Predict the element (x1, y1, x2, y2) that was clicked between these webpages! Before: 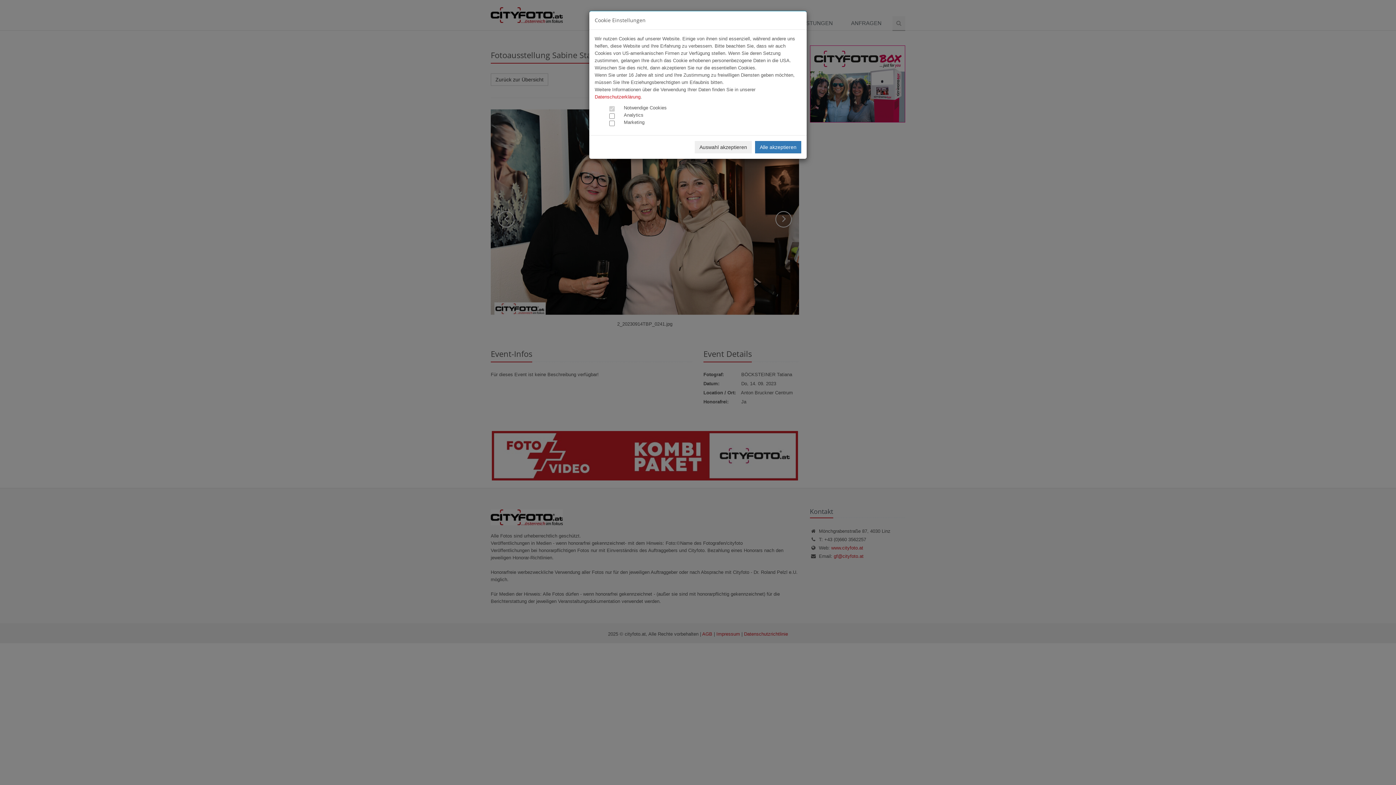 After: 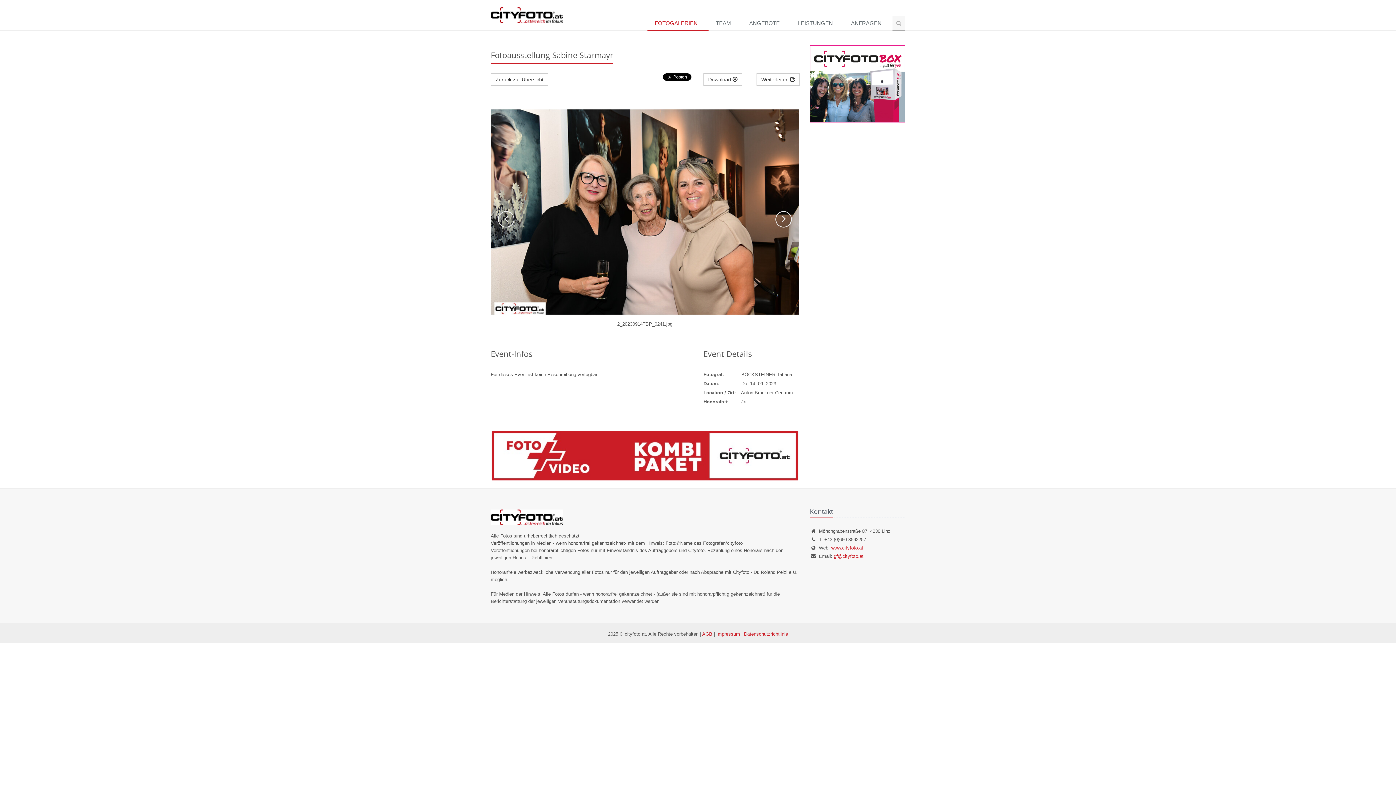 Action: bbox: (755, 141, 801, 153) label: Alle akzeptieren